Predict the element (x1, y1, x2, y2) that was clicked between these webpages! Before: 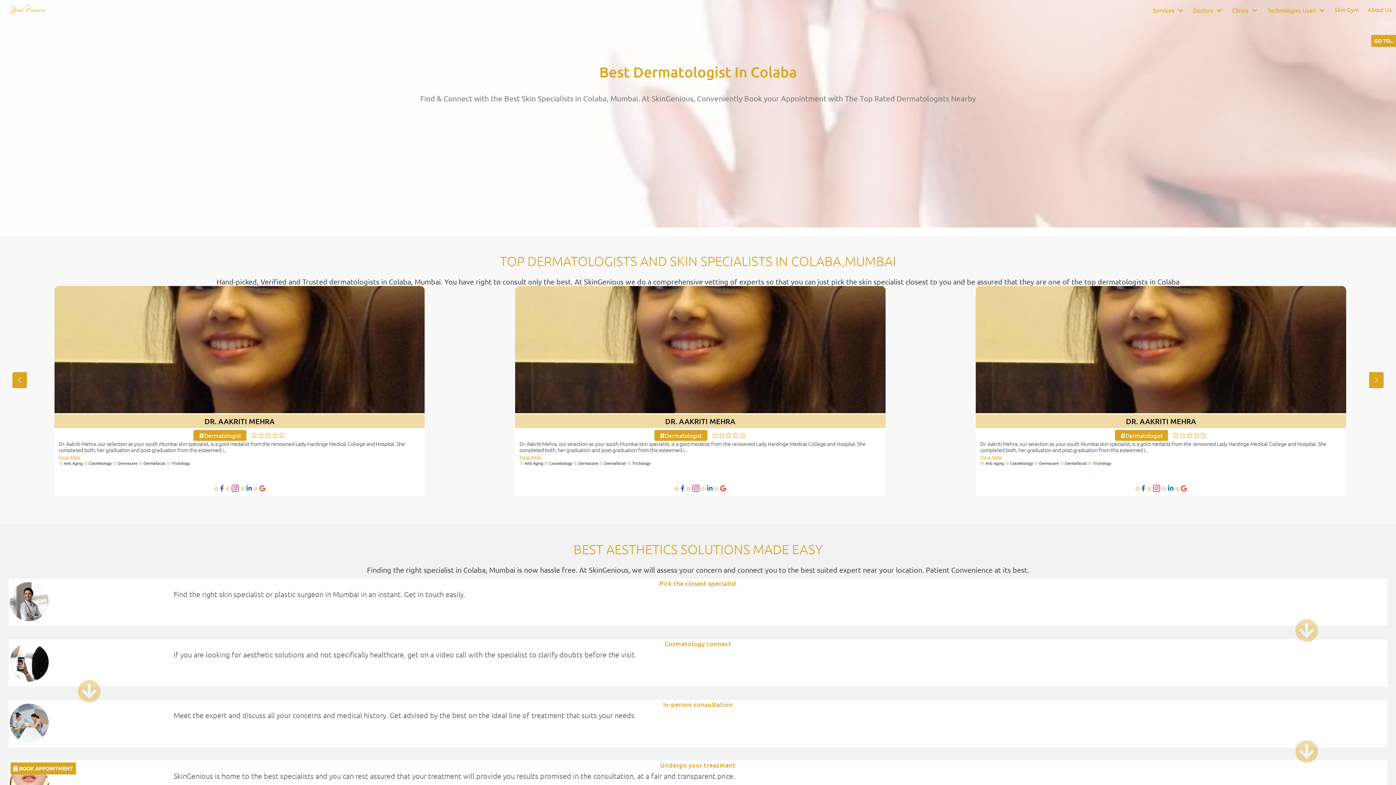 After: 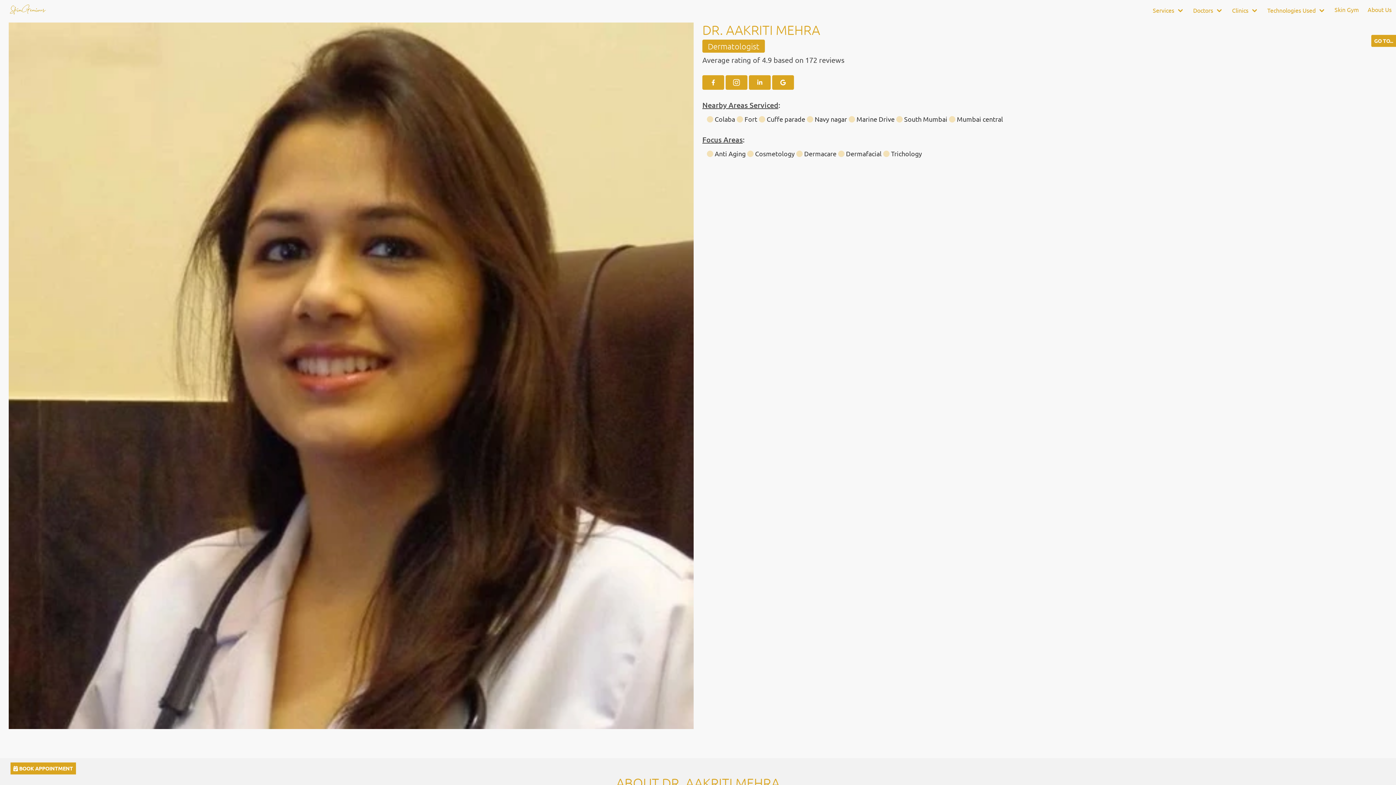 Action: bbox: (515, 414, 885, 454) label: DR. AAKRITI MEHRA
Dermatologist   ⭐⭐⭐⭐⭐

Dr. Aakriti Mehra, our selection as your south Mumbai skin specialist, is a gold medalist from the renowned Lady Hardinge Medical College and Hospital. She completed both, her graduation and post-graduation from this esteemed i...